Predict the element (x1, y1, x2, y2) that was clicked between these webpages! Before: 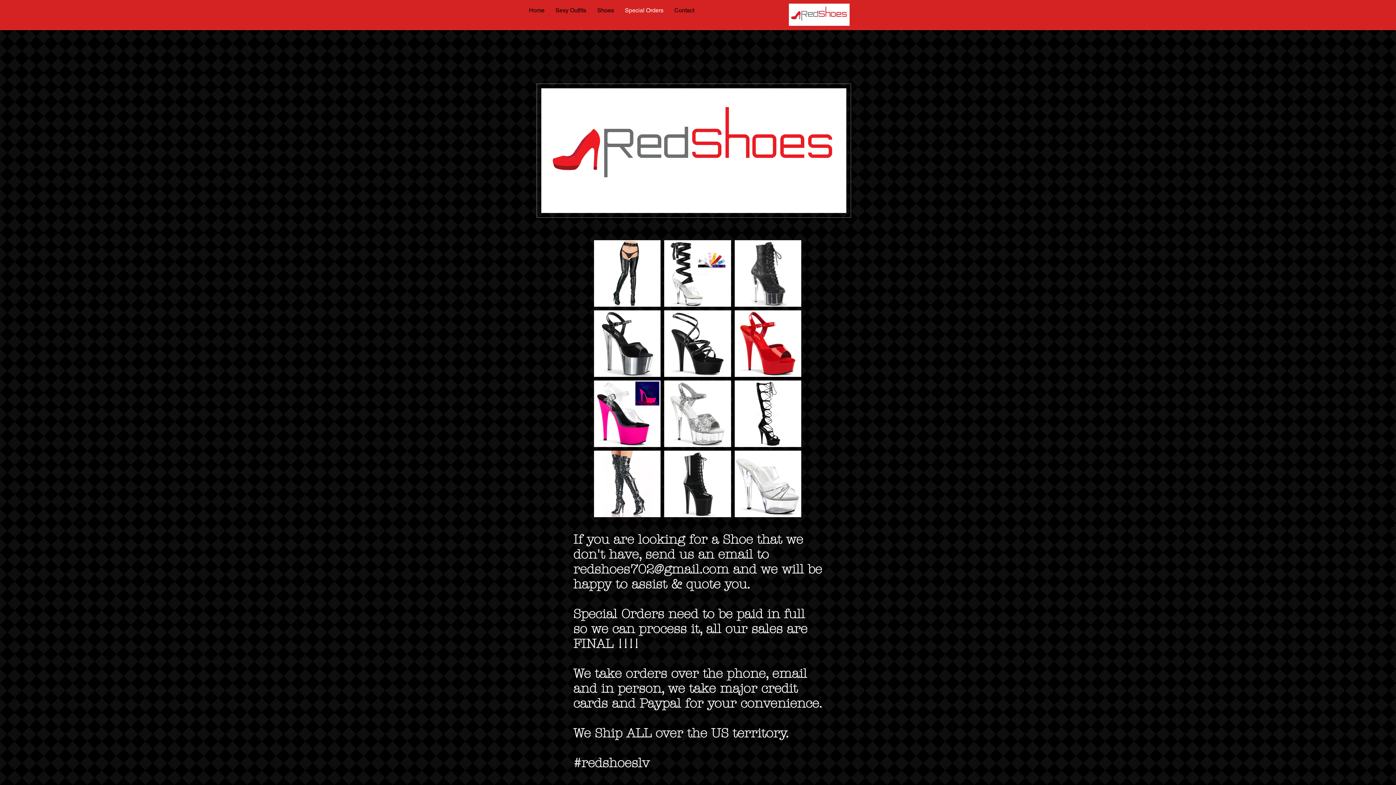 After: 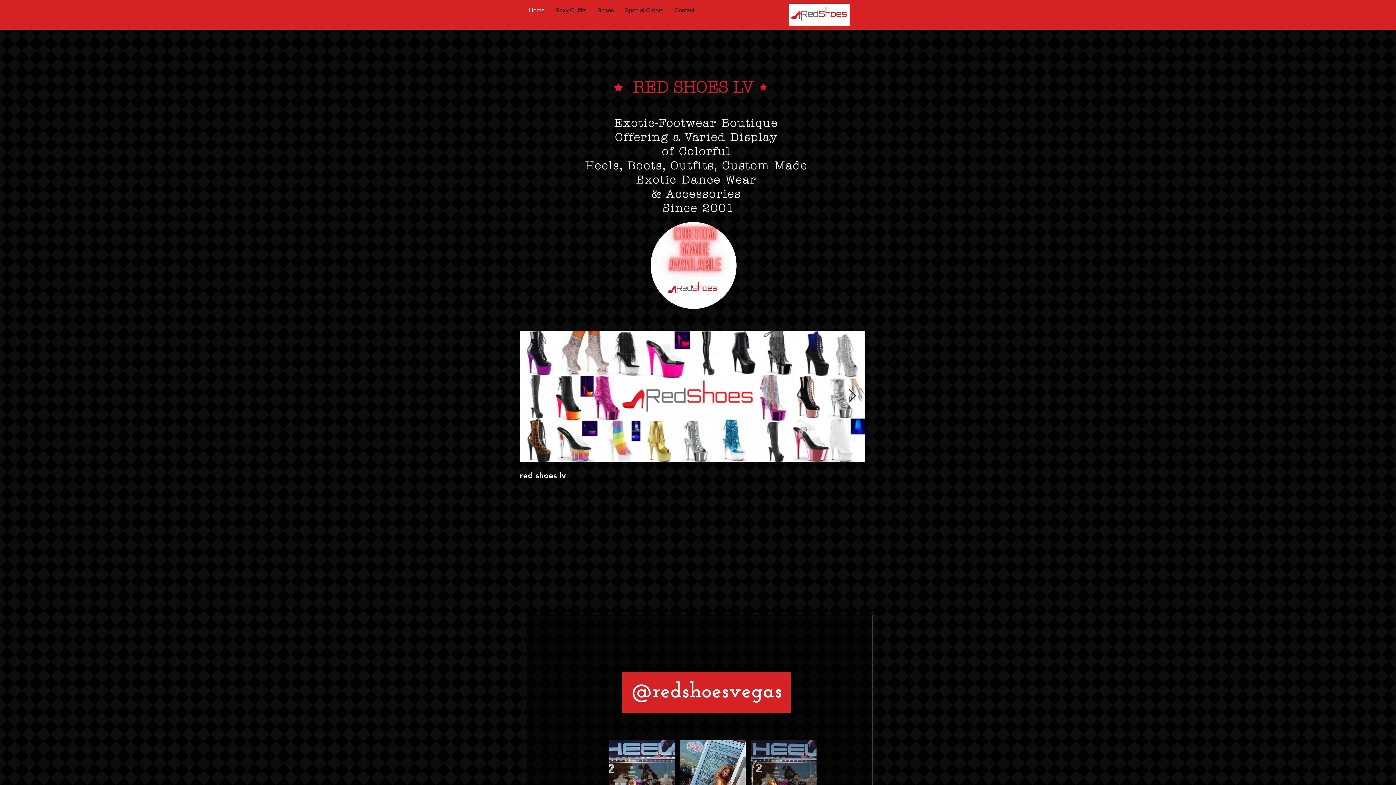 Action: bbox: (523, 5, 550, 14) label: Home